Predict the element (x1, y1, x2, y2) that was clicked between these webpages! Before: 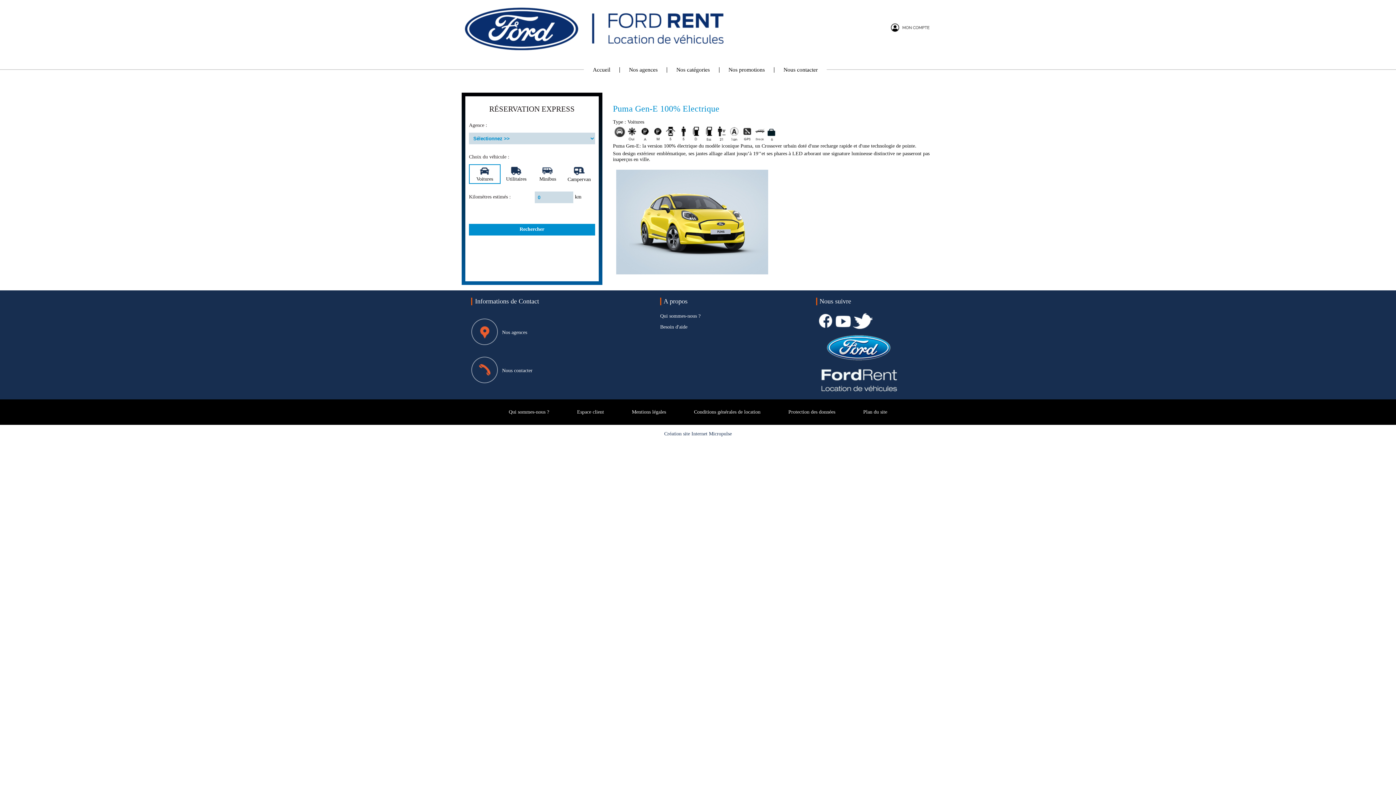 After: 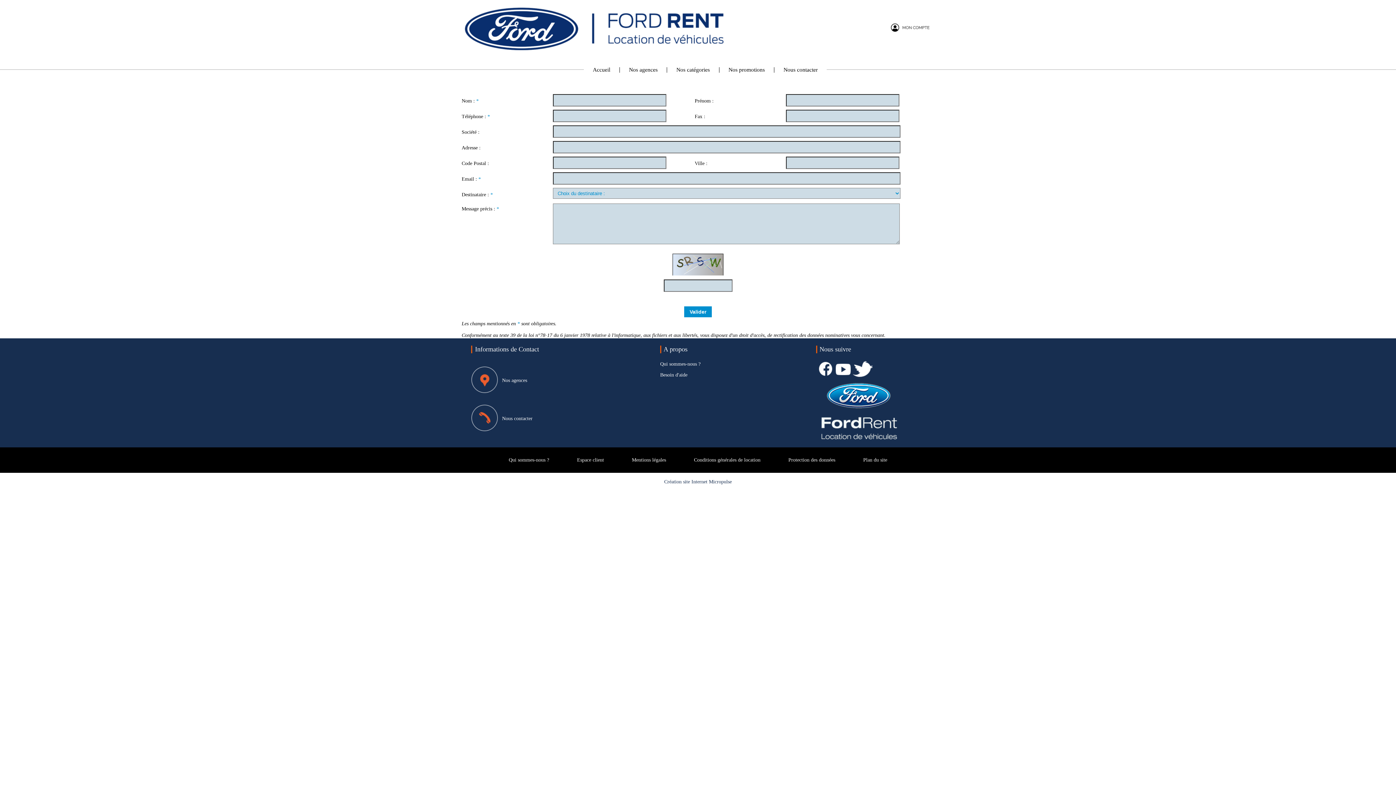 Action: label: Nous contacter bbox: (783, 66, 817, 72)